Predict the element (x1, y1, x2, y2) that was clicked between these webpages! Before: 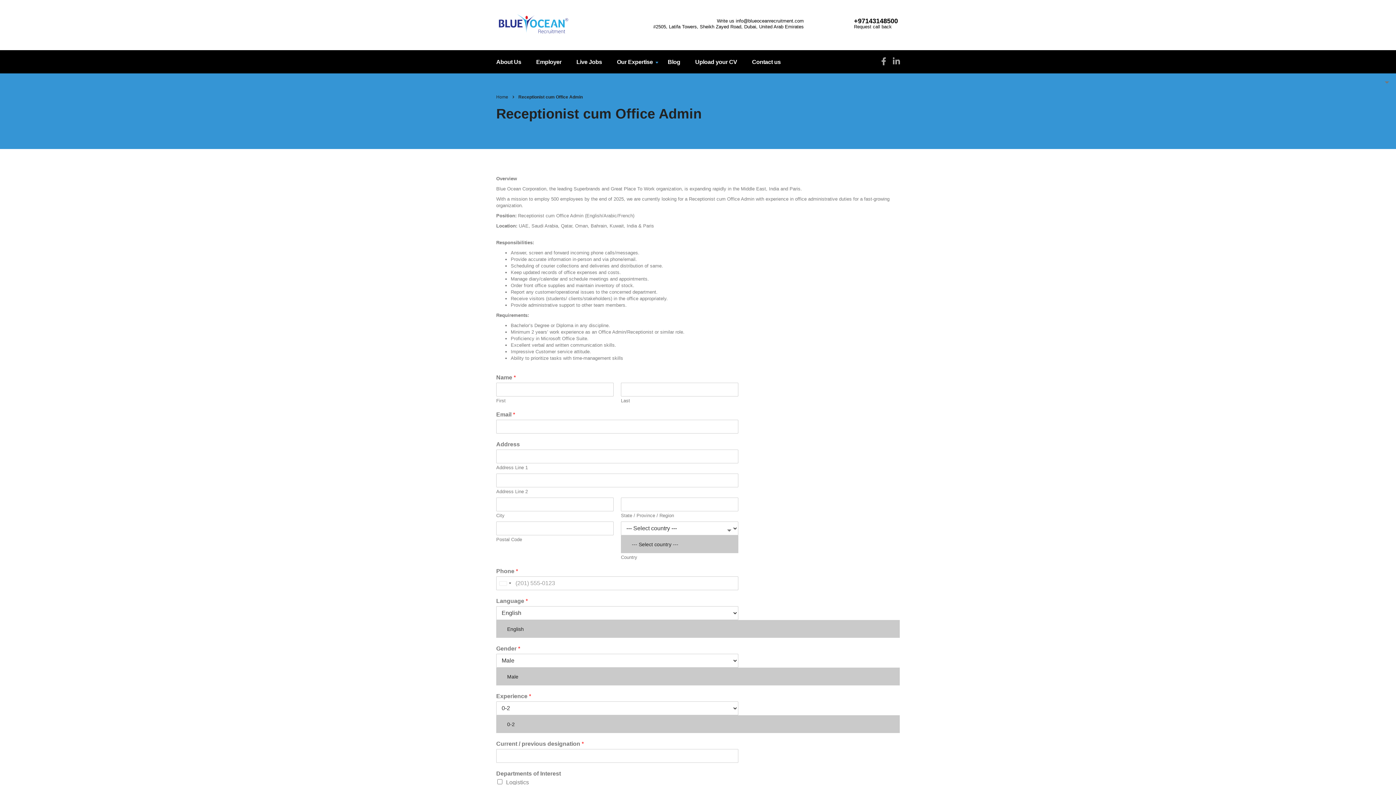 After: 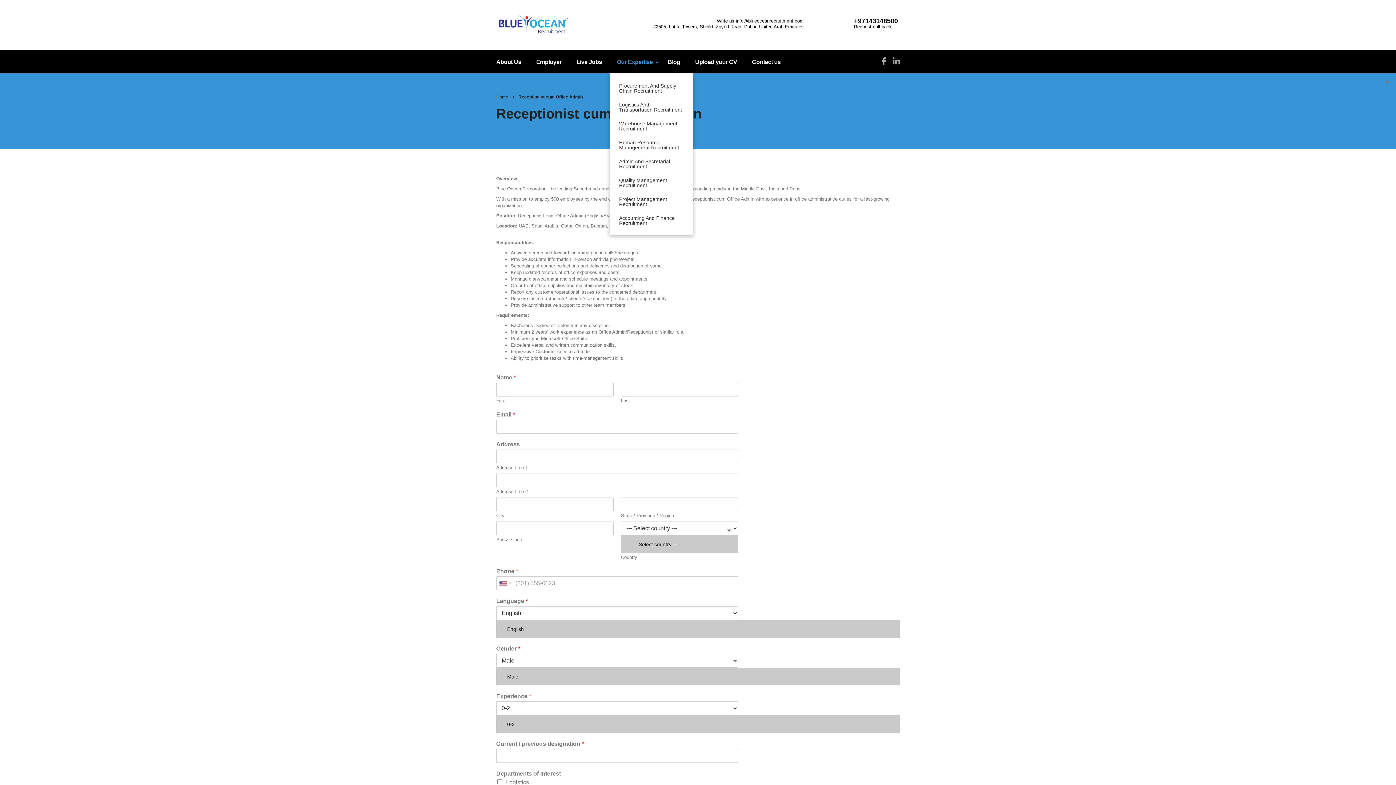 Action: label: Our Expertise bbox: (609, 50, 660, 73)